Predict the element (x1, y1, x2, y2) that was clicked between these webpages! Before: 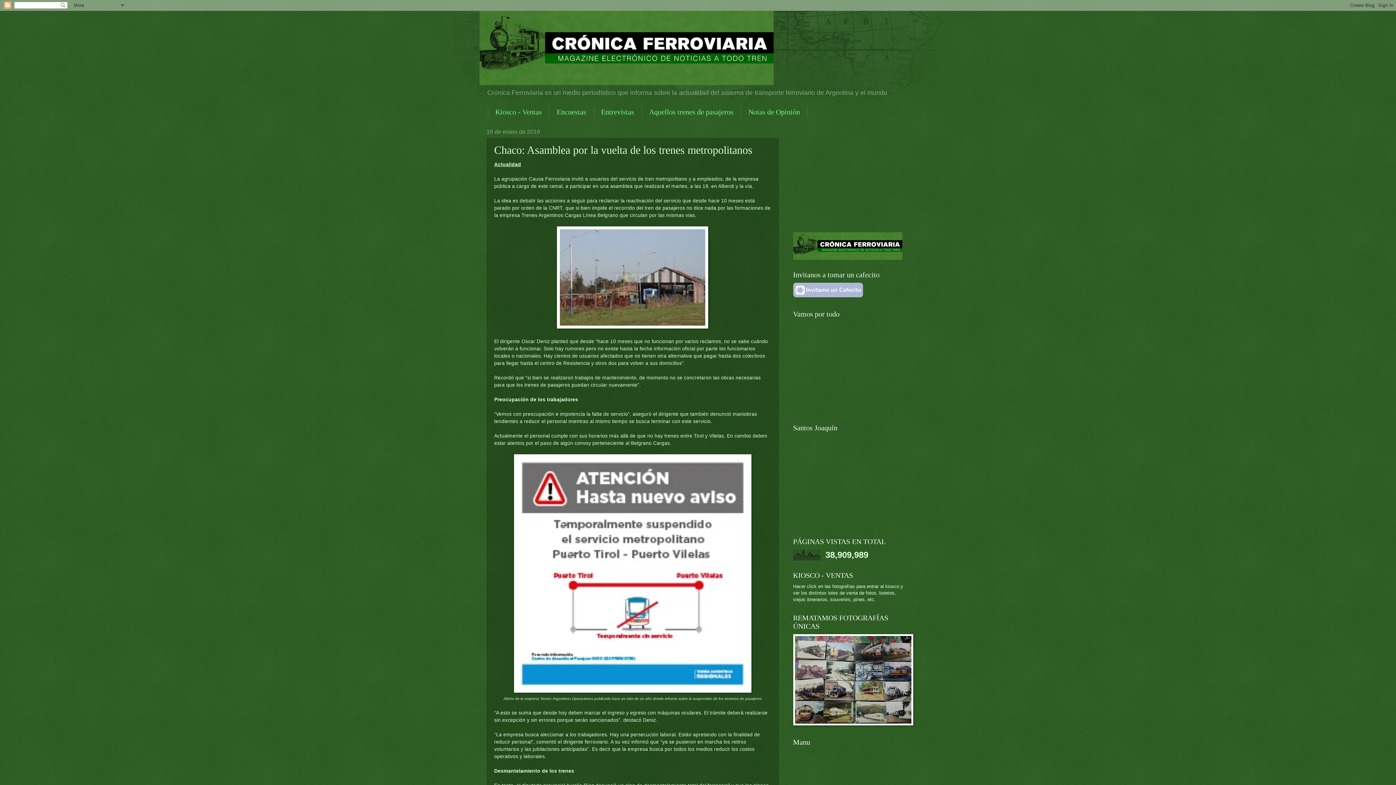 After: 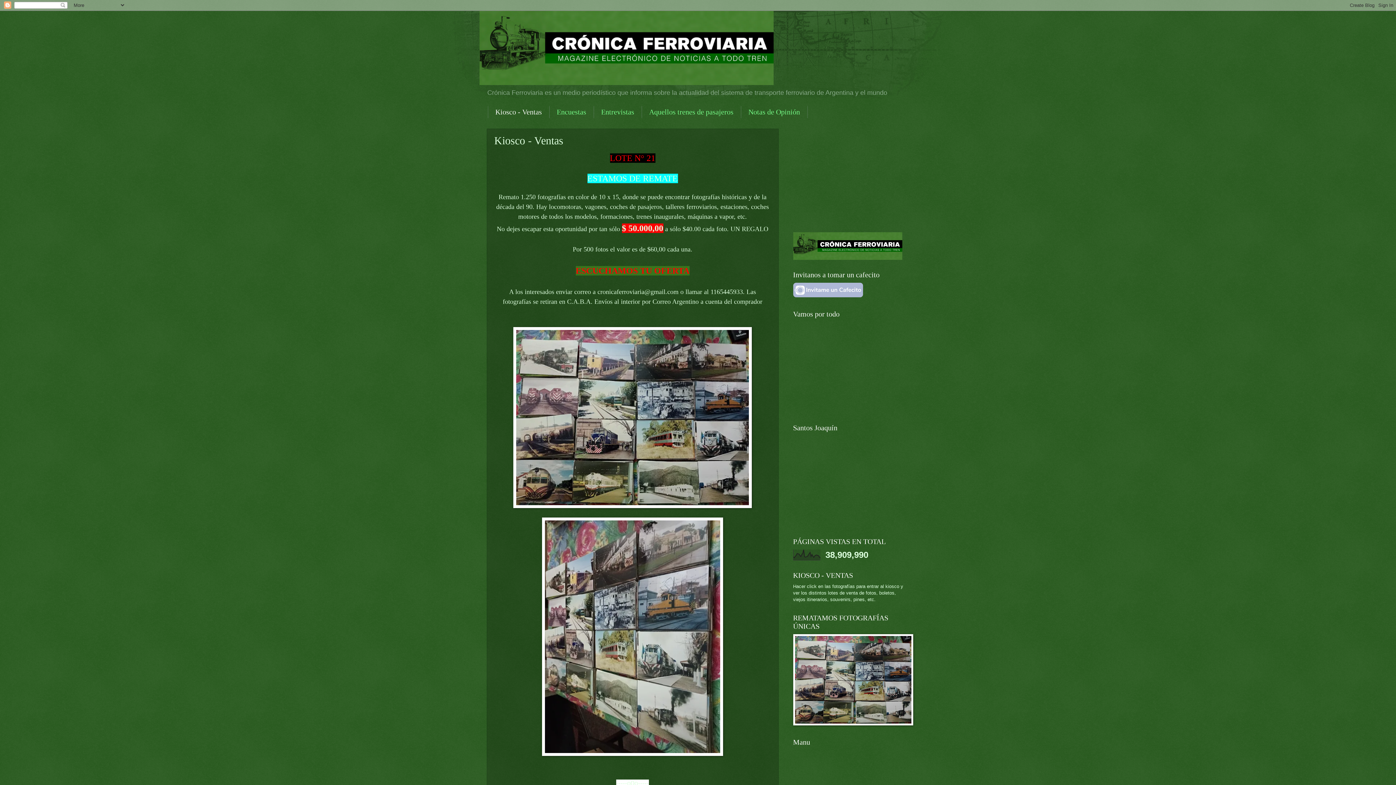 Action: bbox: (487, 106, 549, 118) label: Kiosco - Ventas